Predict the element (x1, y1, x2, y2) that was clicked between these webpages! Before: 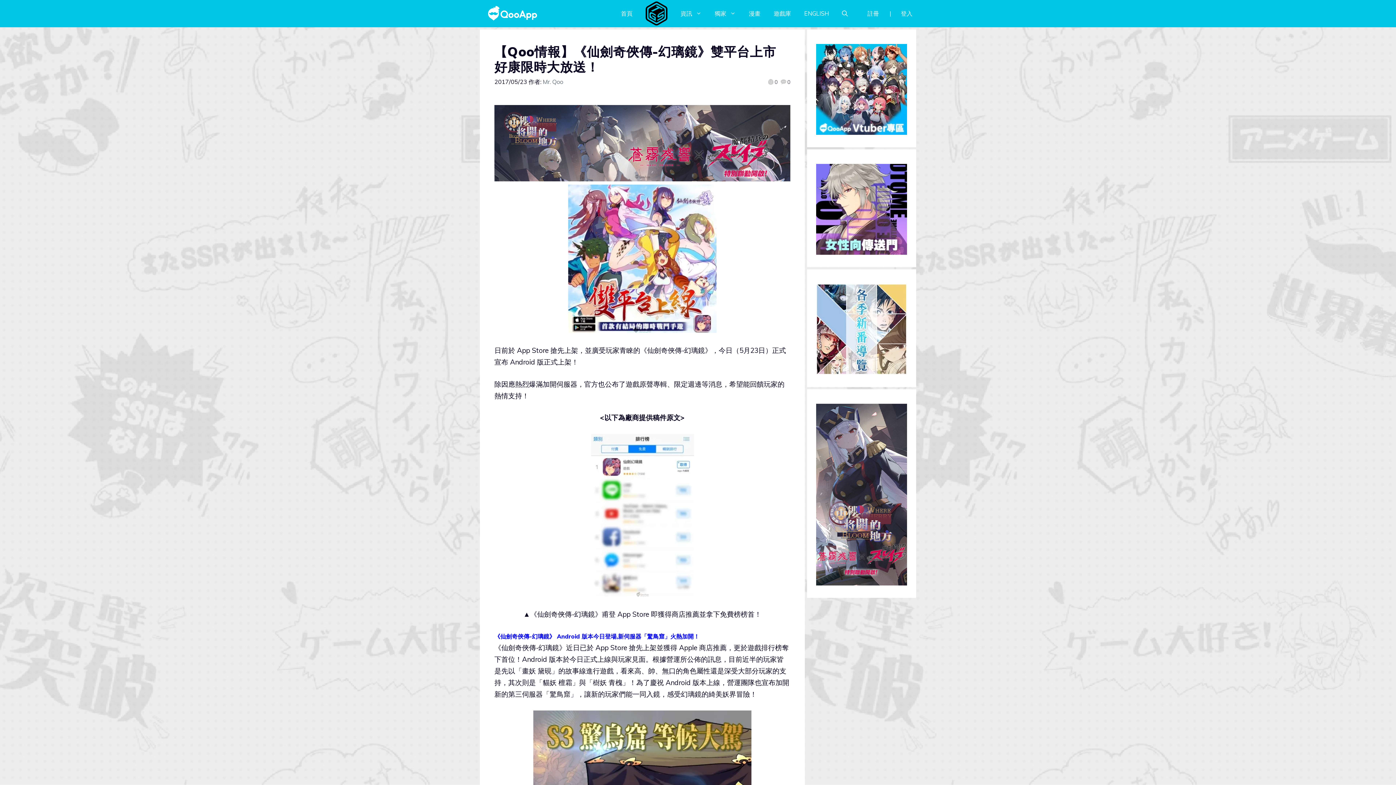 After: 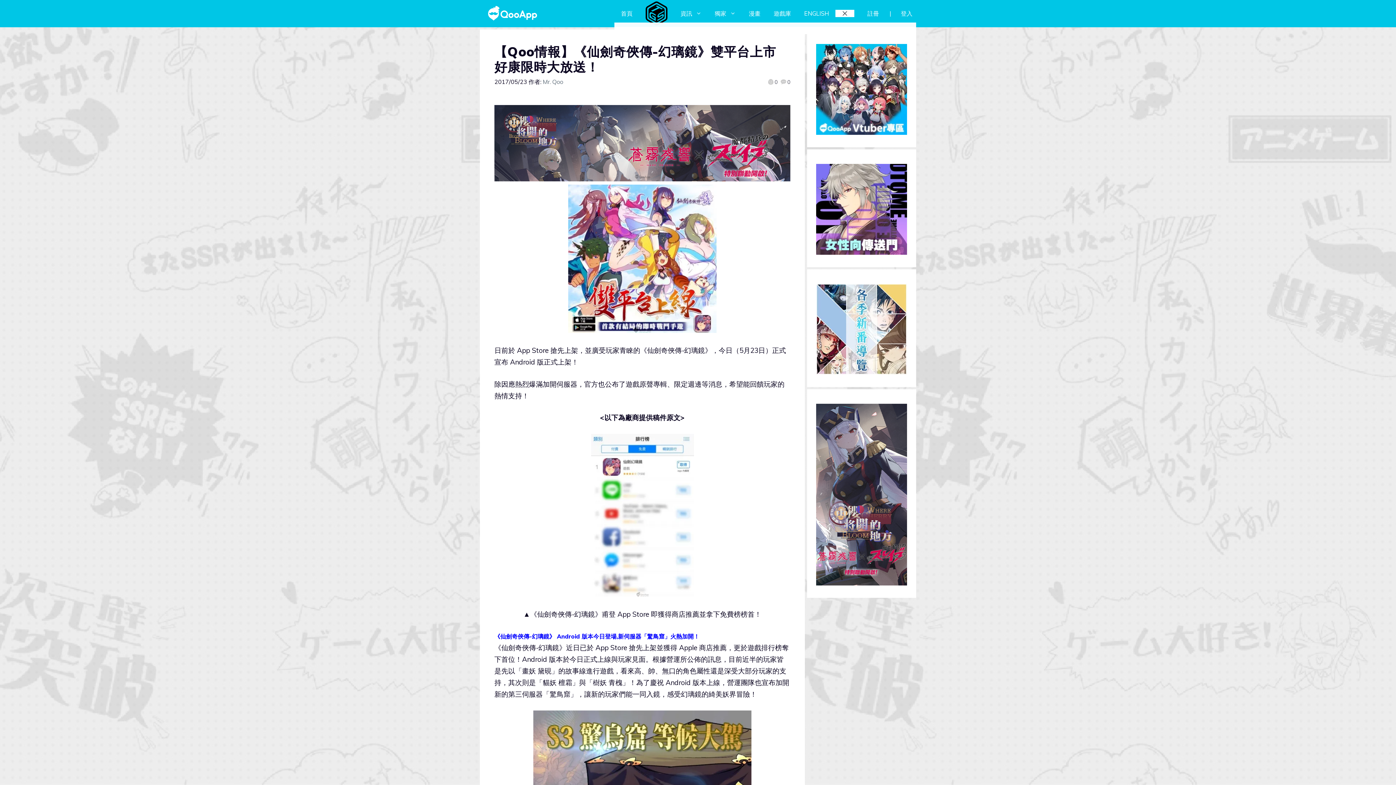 Action: label: 開啟搜尋列 bbox: (835, 9, 854, 17)